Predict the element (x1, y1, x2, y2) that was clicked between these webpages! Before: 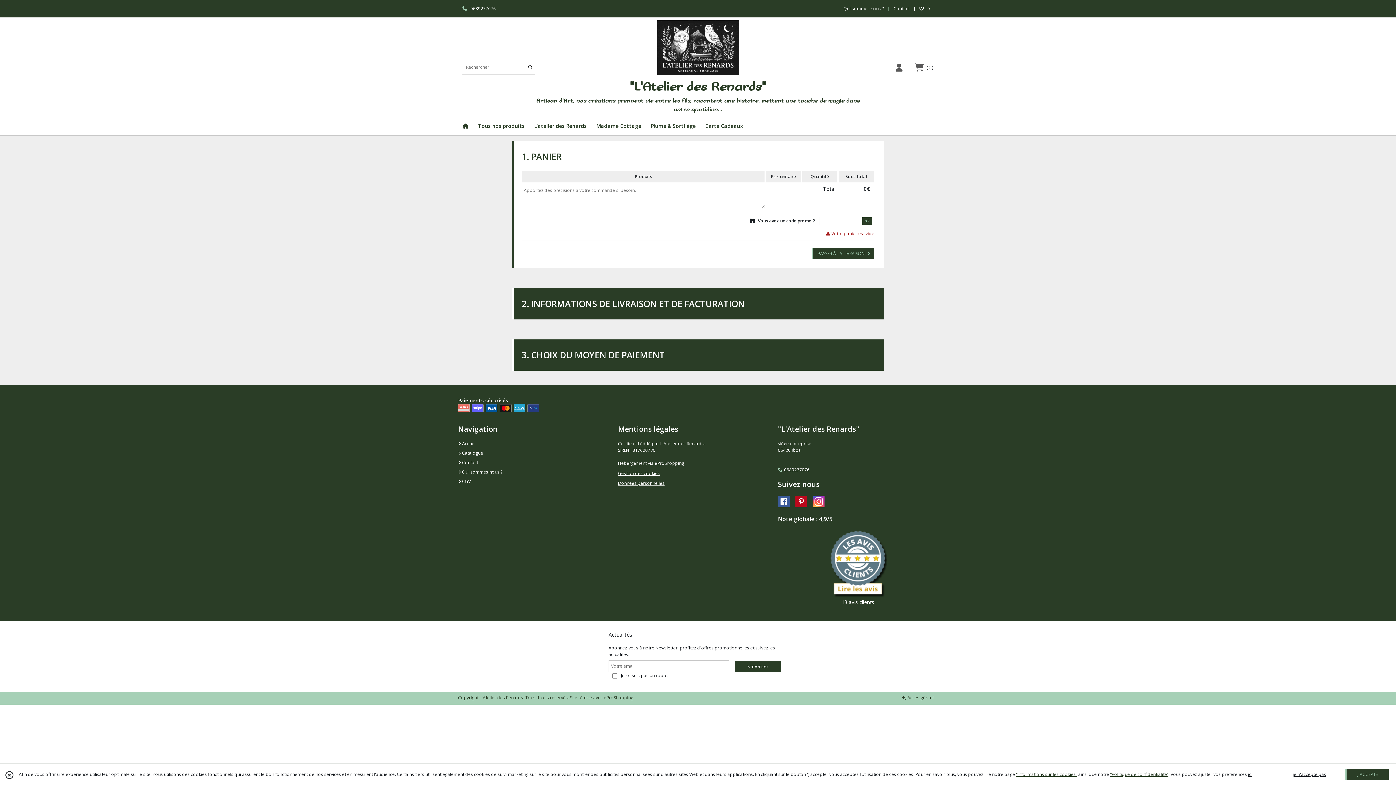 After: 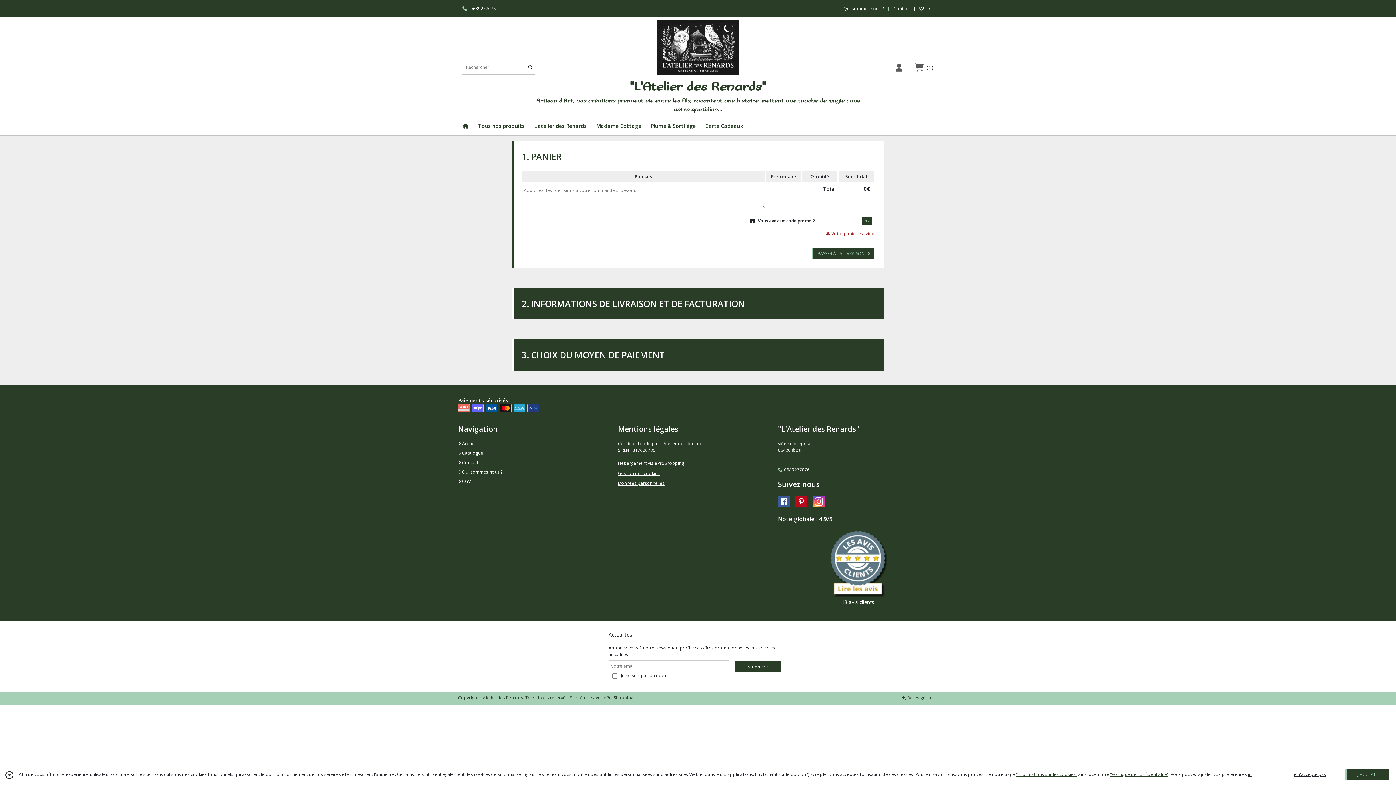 Action: bbox: (778, 496, 789, 507)